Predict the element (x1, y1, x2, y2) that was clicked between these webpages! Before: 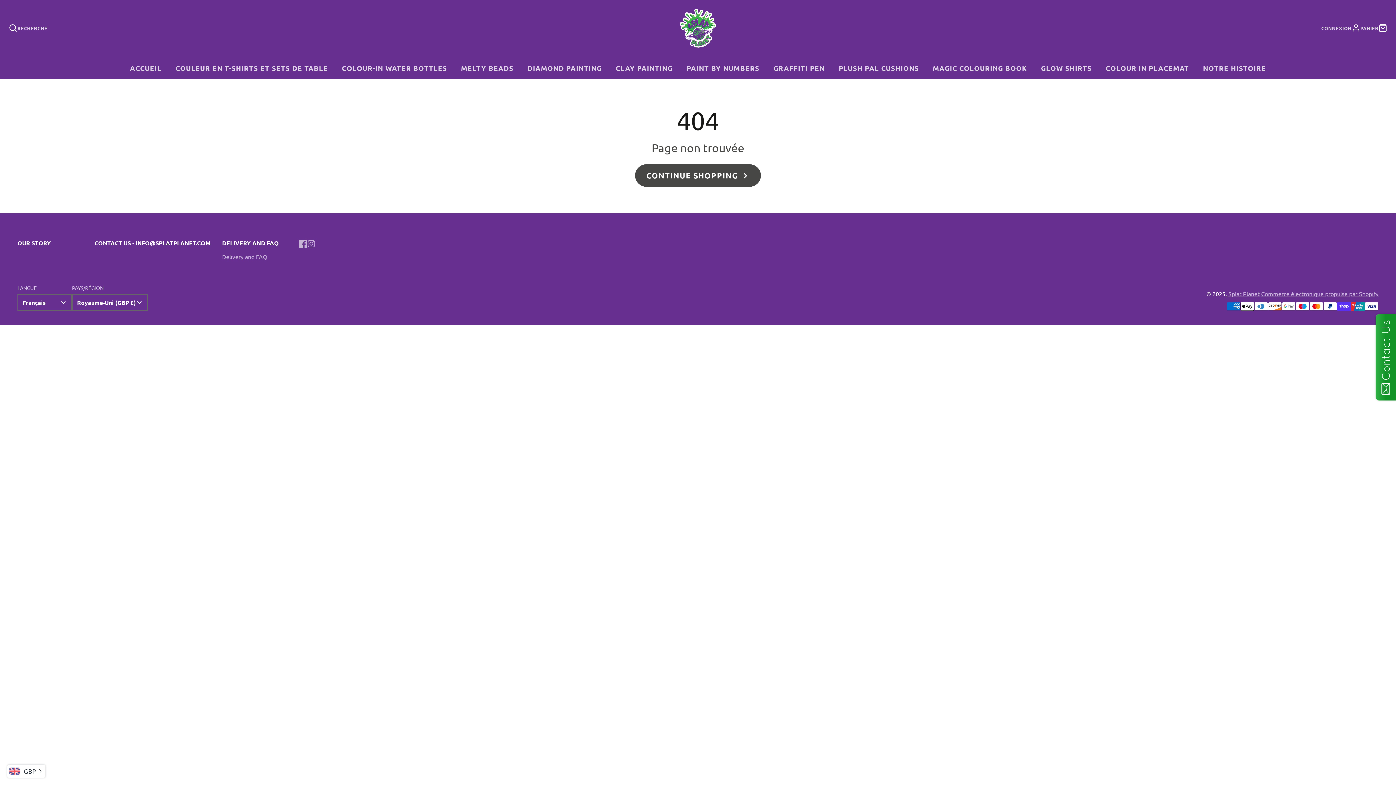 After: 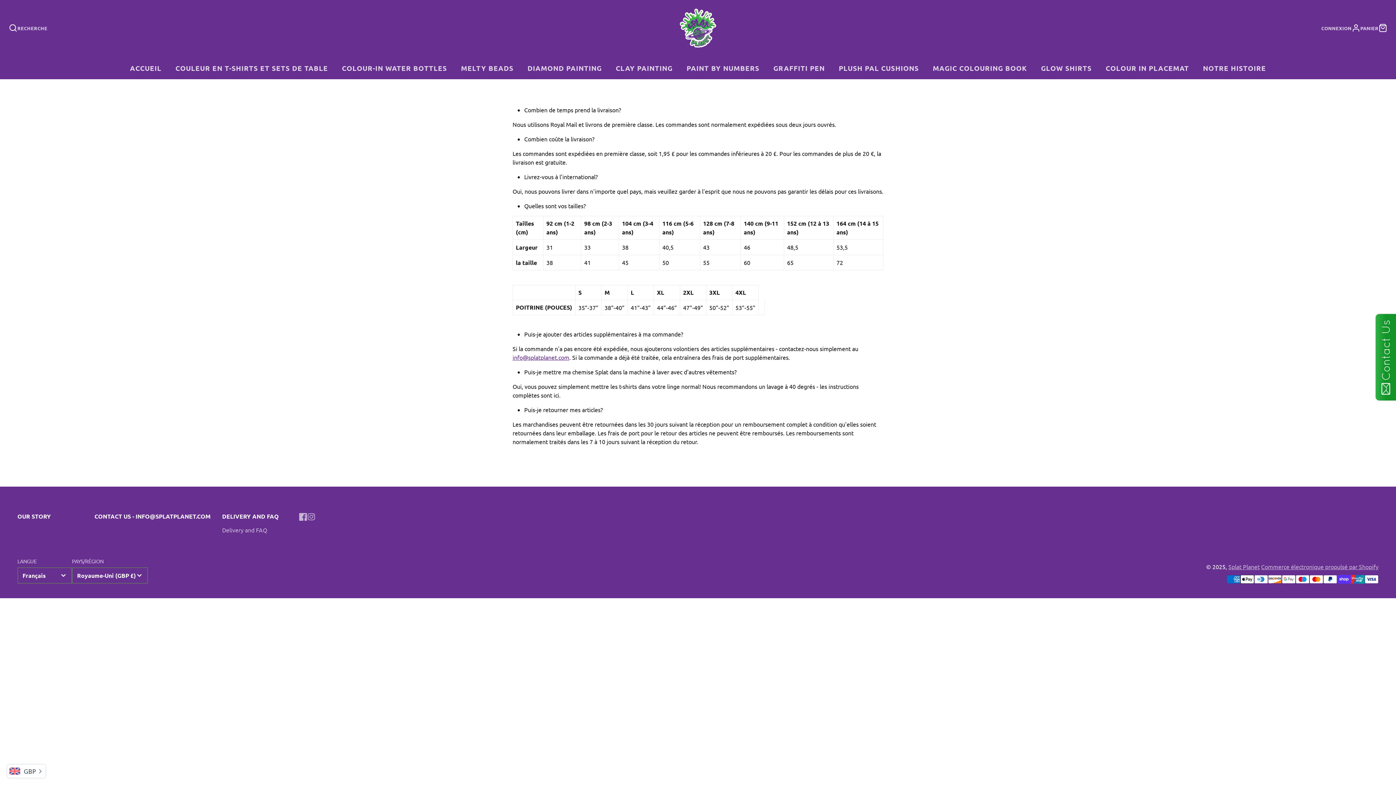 Action: bbox: (222, 253, 267, 260) label: Delivery and FAQ